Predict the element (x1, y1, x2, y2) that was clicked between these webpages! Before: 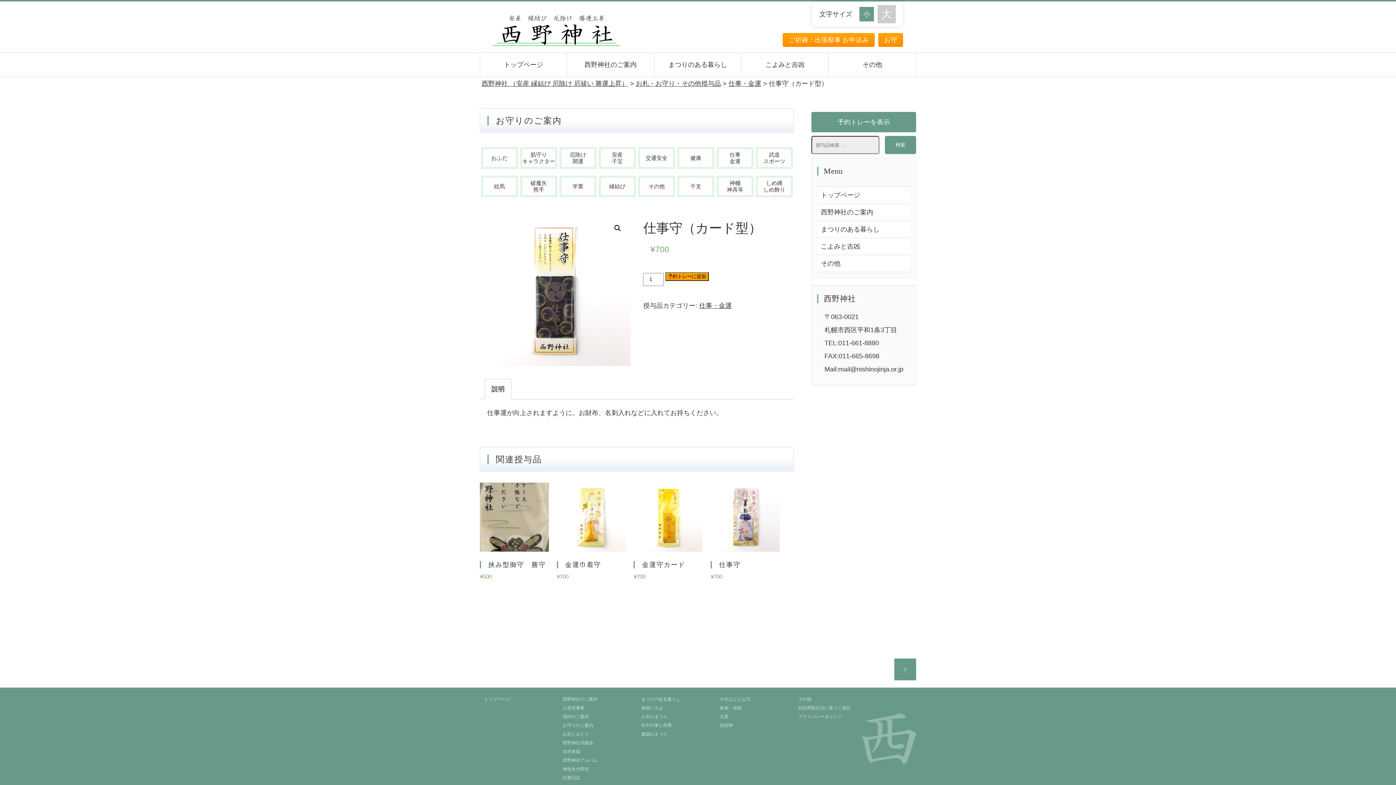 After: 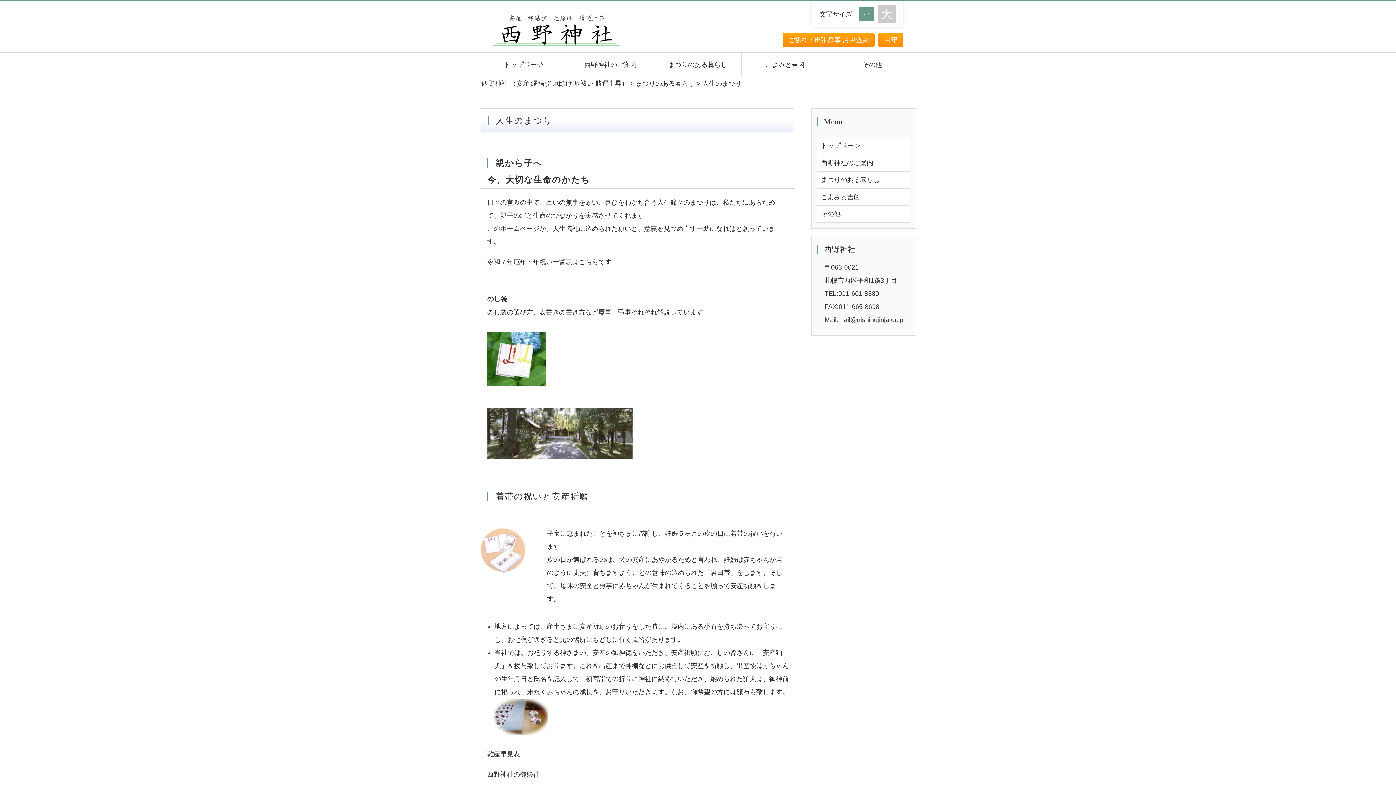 Action: label: 人生のまつり bbox: (641, 714, 667, 719)